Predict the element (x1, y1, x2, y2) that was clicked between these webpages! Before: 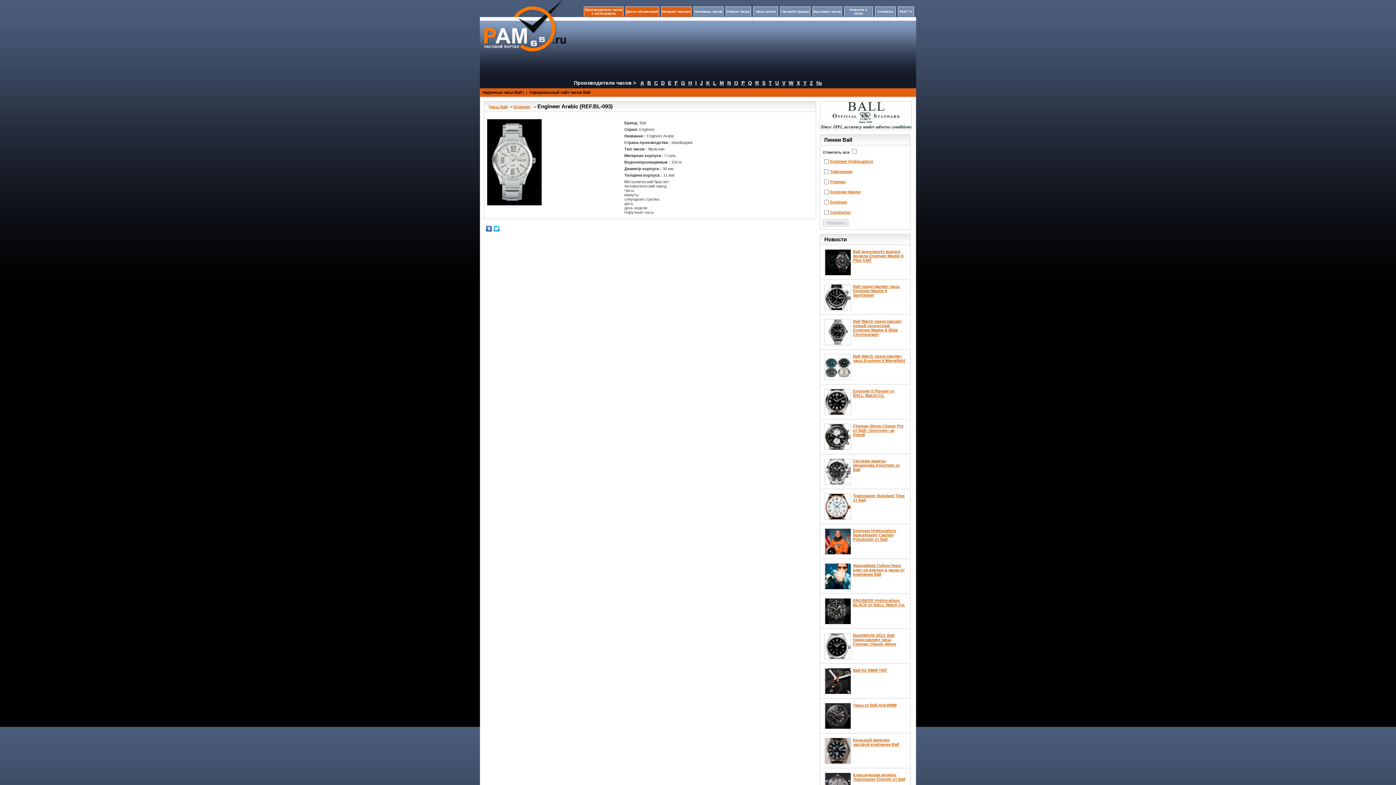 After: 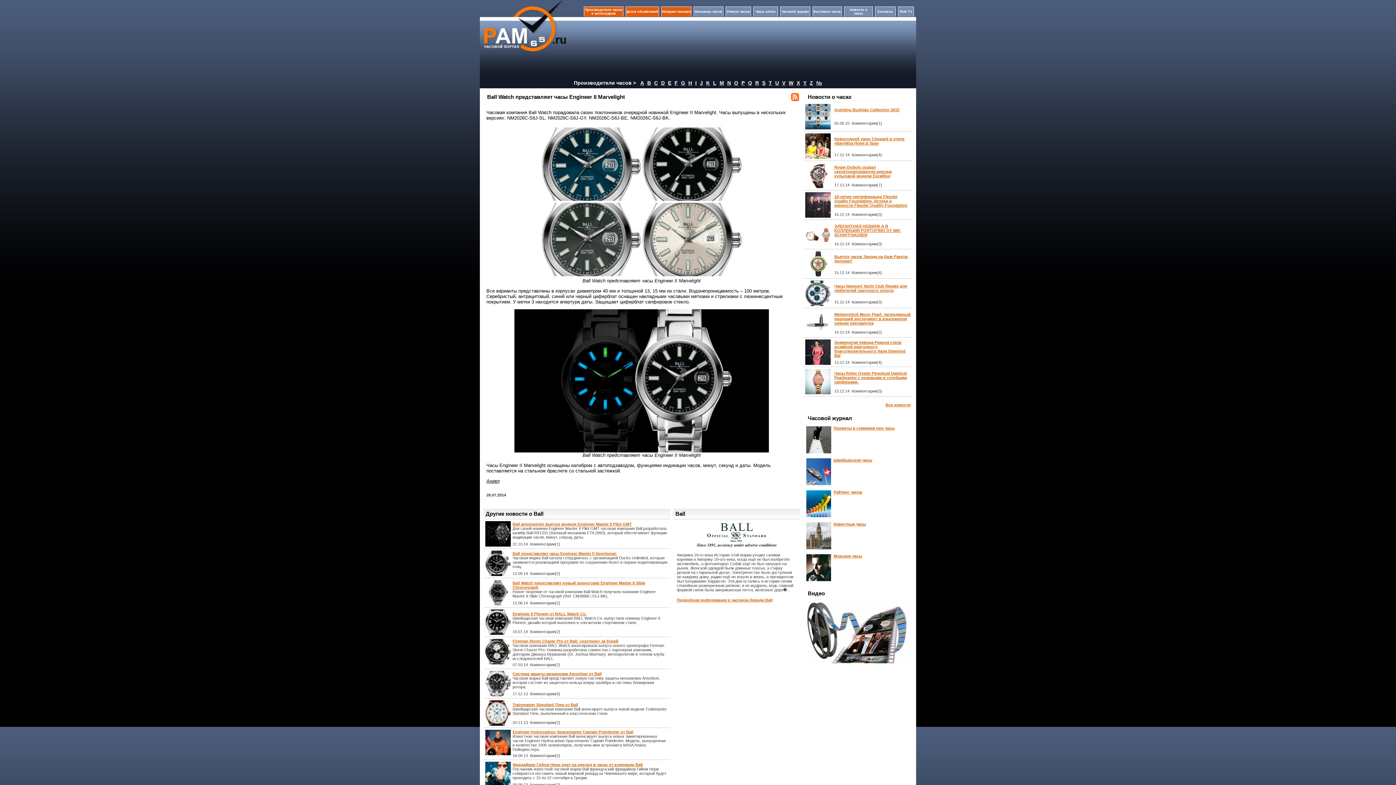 Action: label: Ball Watch представляет часы Engineer II Marvelight bbox: (853, 354, 905, 362)